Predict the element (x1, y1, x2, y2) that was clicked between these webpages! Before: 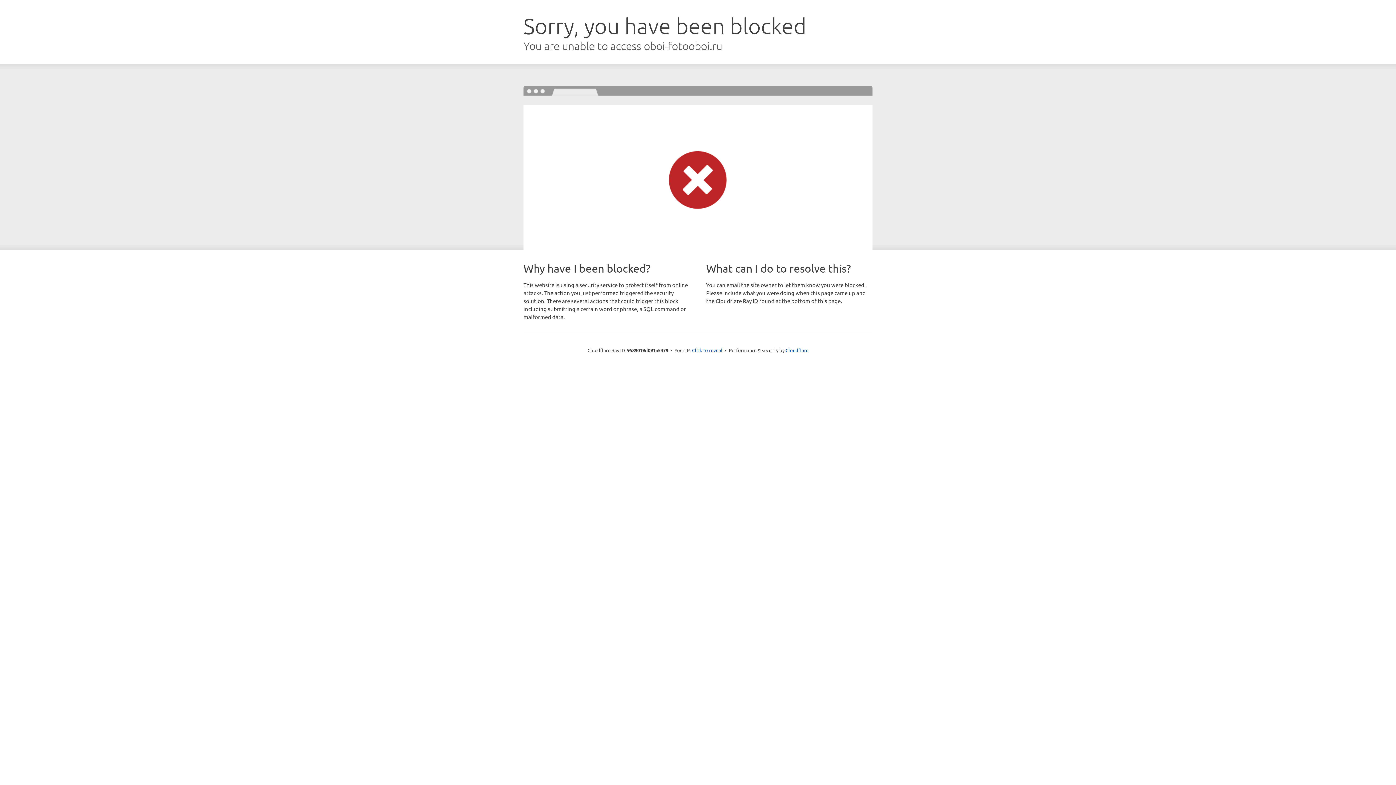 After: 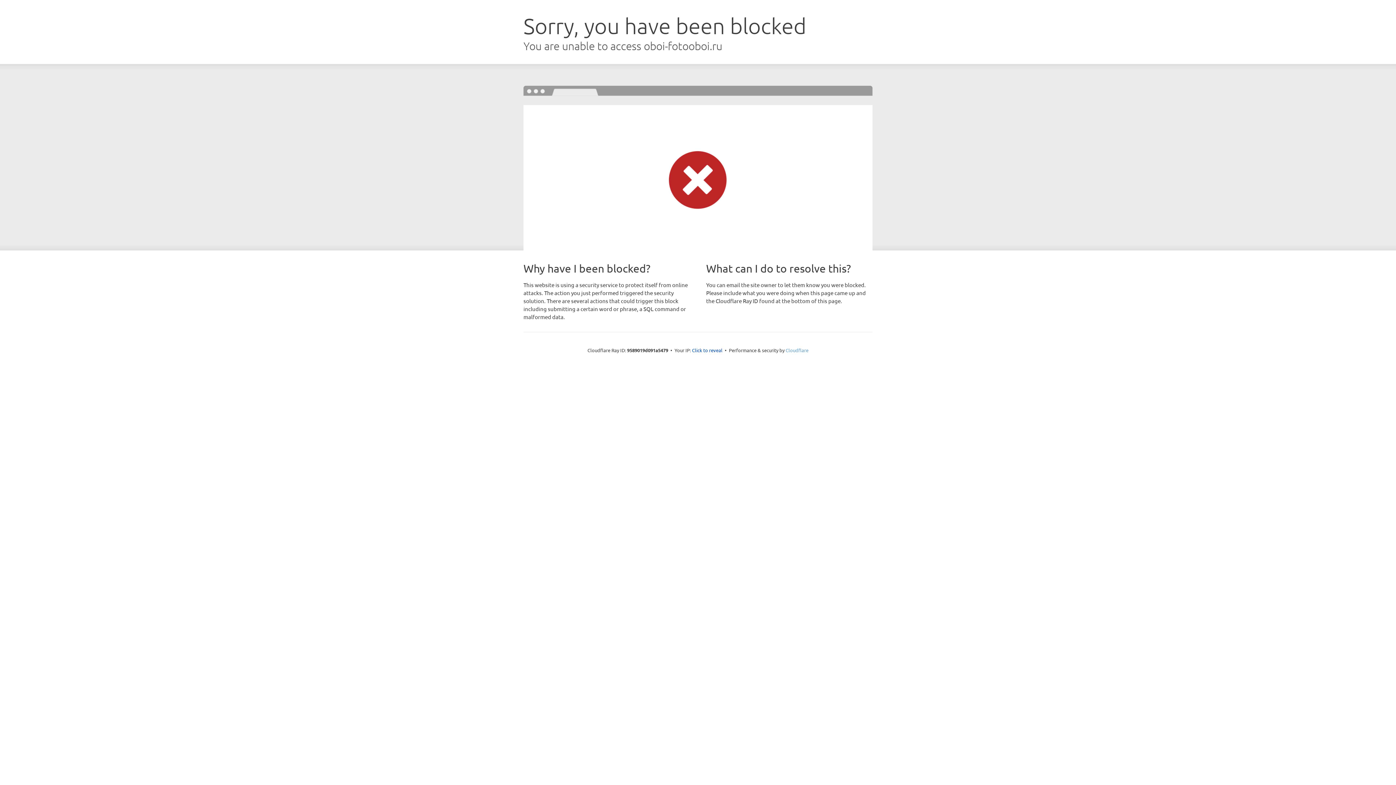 Action: label: Cloudflare bbox: (785, 347, 808, 353)